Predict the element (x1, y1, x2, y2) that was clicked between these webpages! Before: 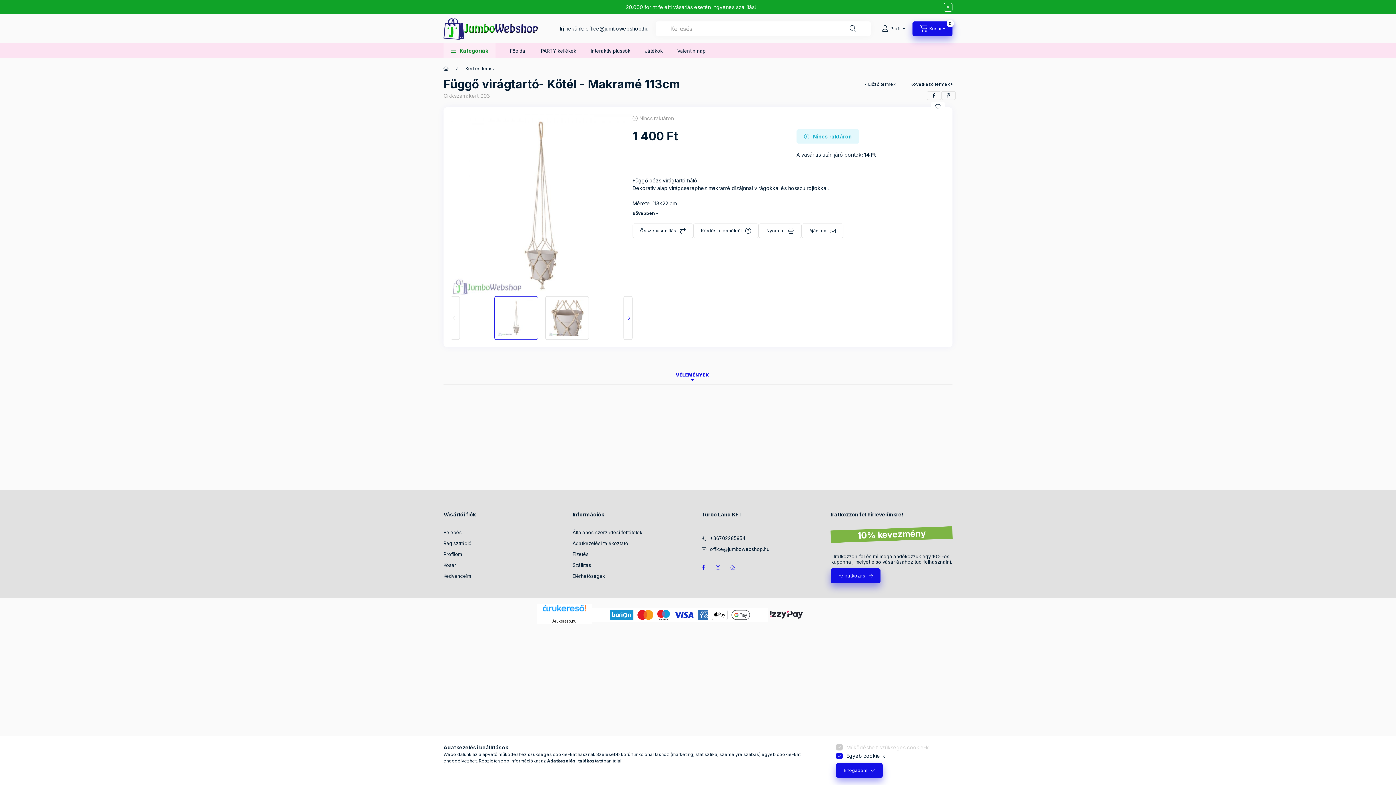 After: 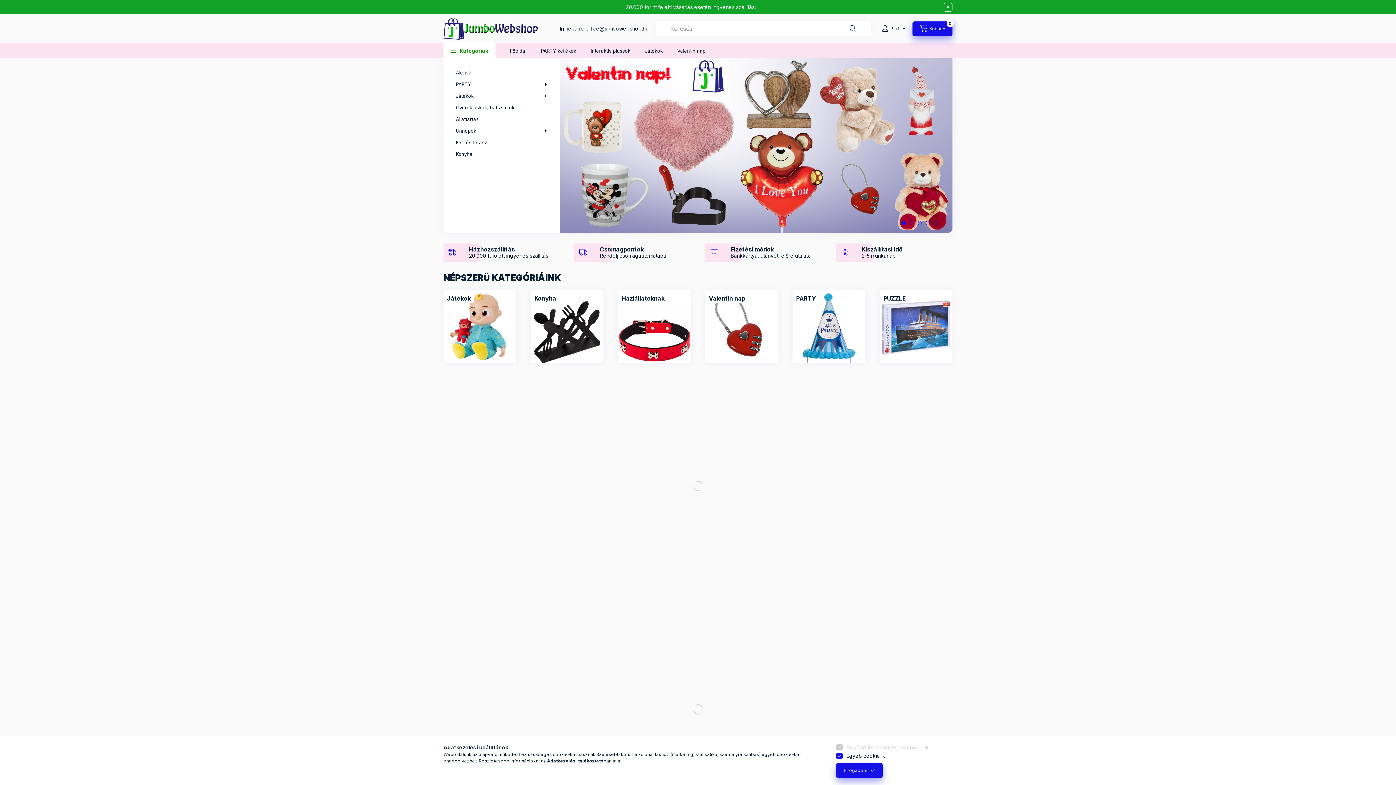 Action: bbox: (443, 25, 538, 31)